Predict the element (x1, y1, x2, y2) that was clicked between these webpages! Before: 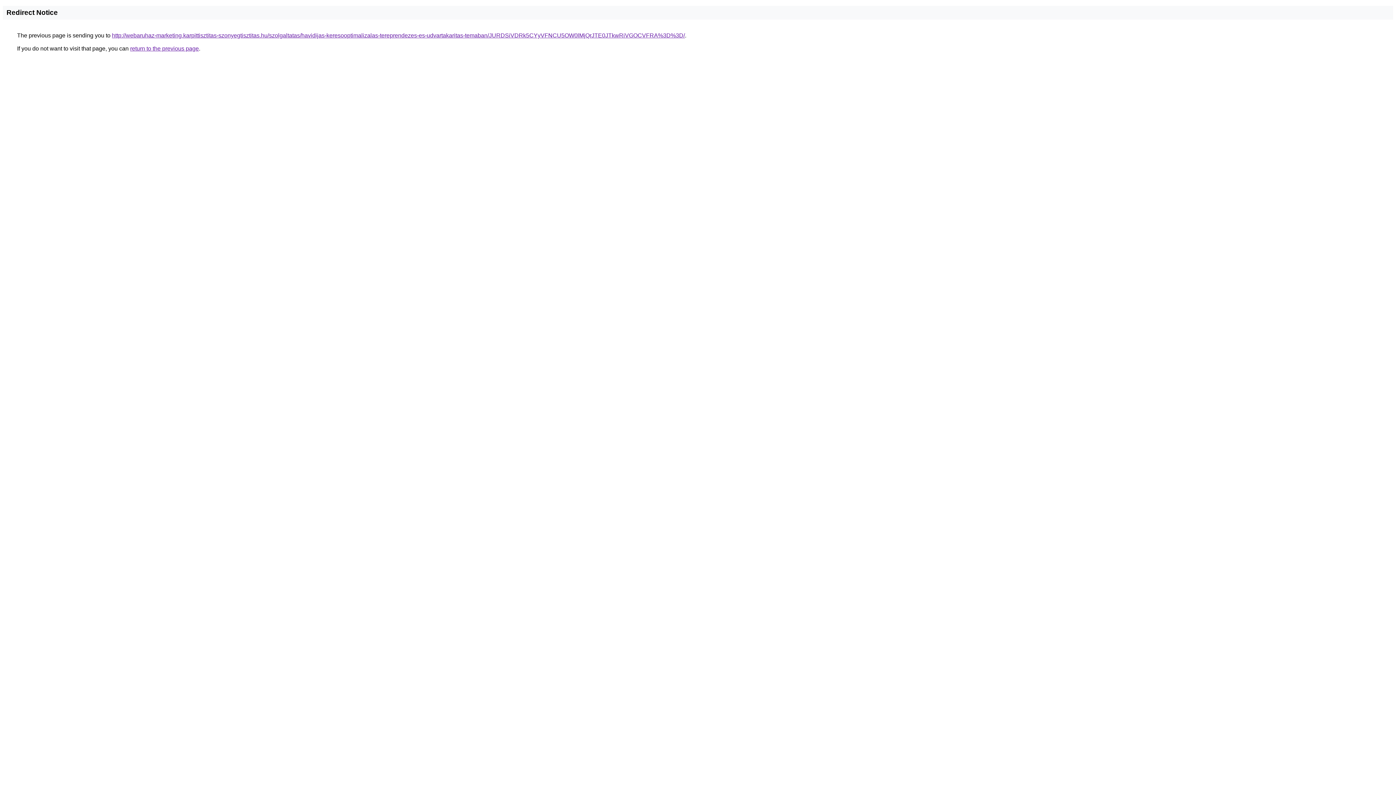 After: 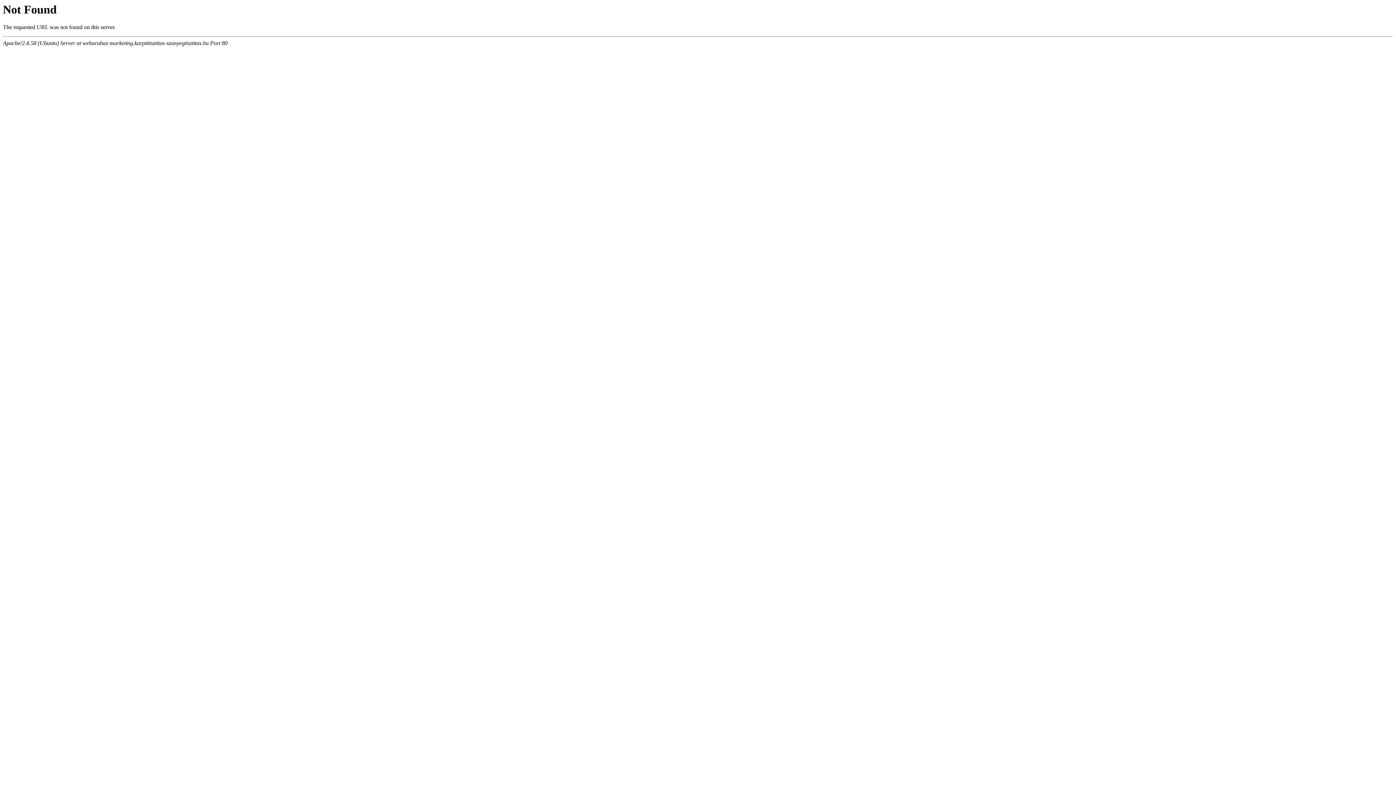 Action: bbox: (112, 32, 685, 38) label: http://webaruhaz-marketing.karpittisztitas-szonyegtisztitas.hu/szolgaltatas/havidijas-keresooptimalizalas-tereprendezes-es-udvartakaritas-temaban/JURDSiVDRk5CYyVFNCU5OW0lMjQrJTE0JTkwRiVGOCVFRA%3D%3D/